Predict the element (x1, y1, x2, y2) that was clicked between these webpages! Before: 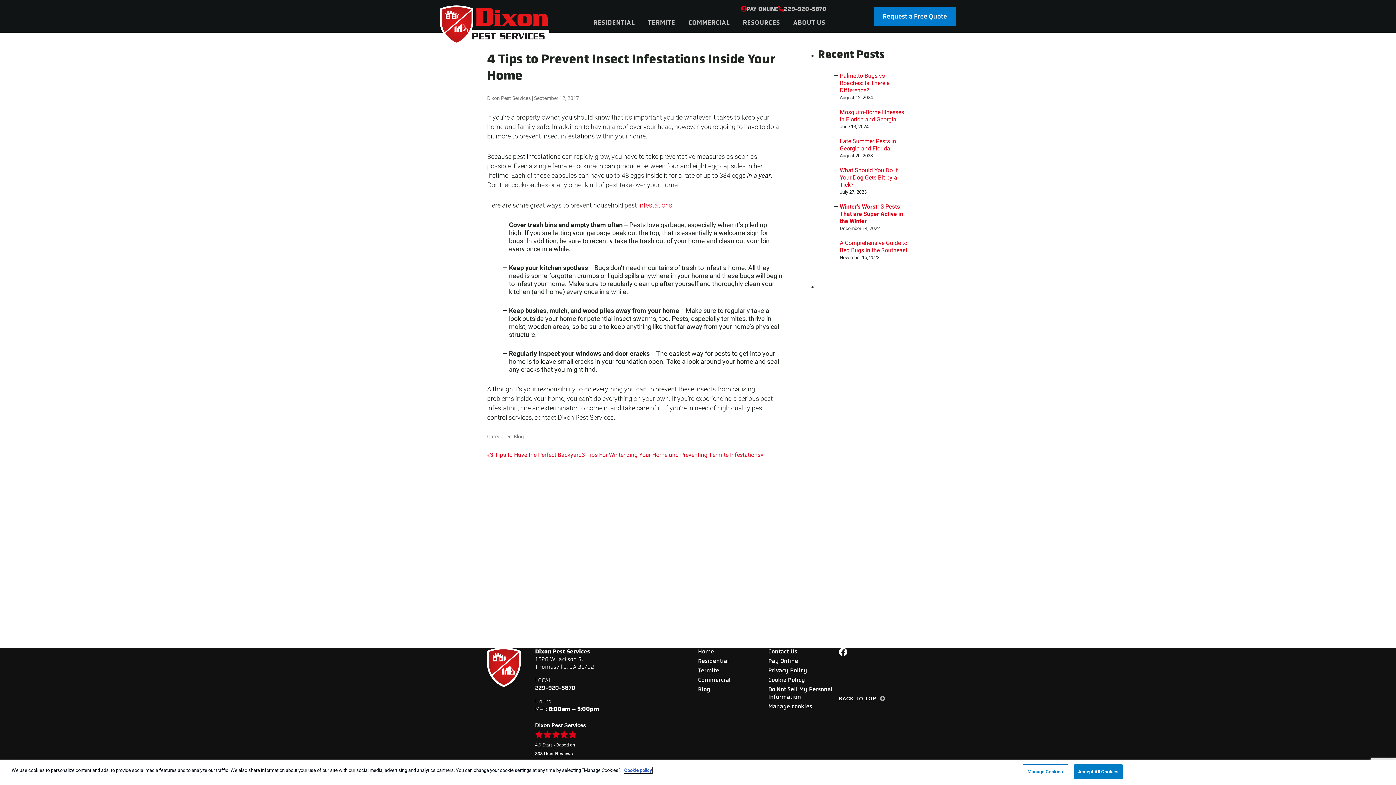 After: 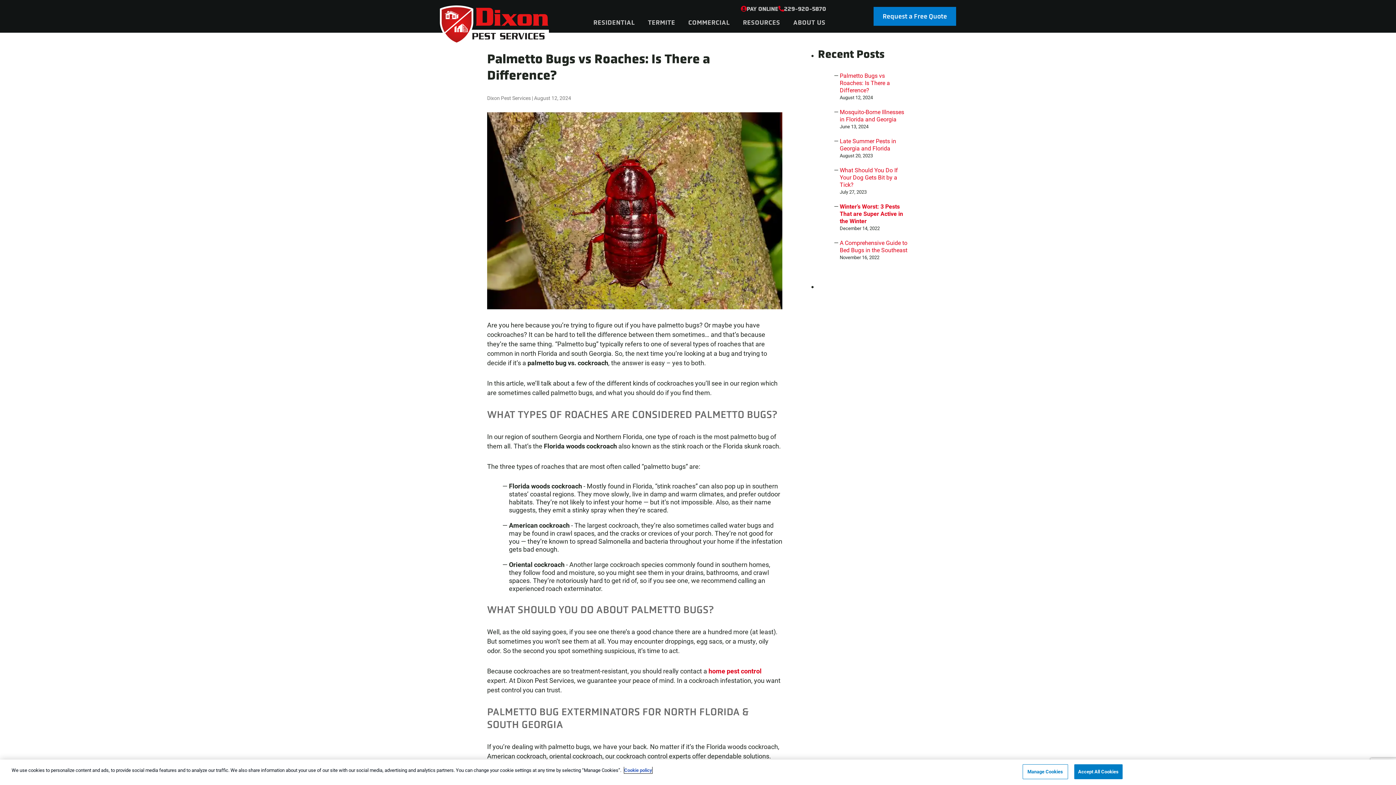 Action: label: Palmetto Bugs vs Roaches: Is There a Difference? bbox: (840, 71, 890, 93)